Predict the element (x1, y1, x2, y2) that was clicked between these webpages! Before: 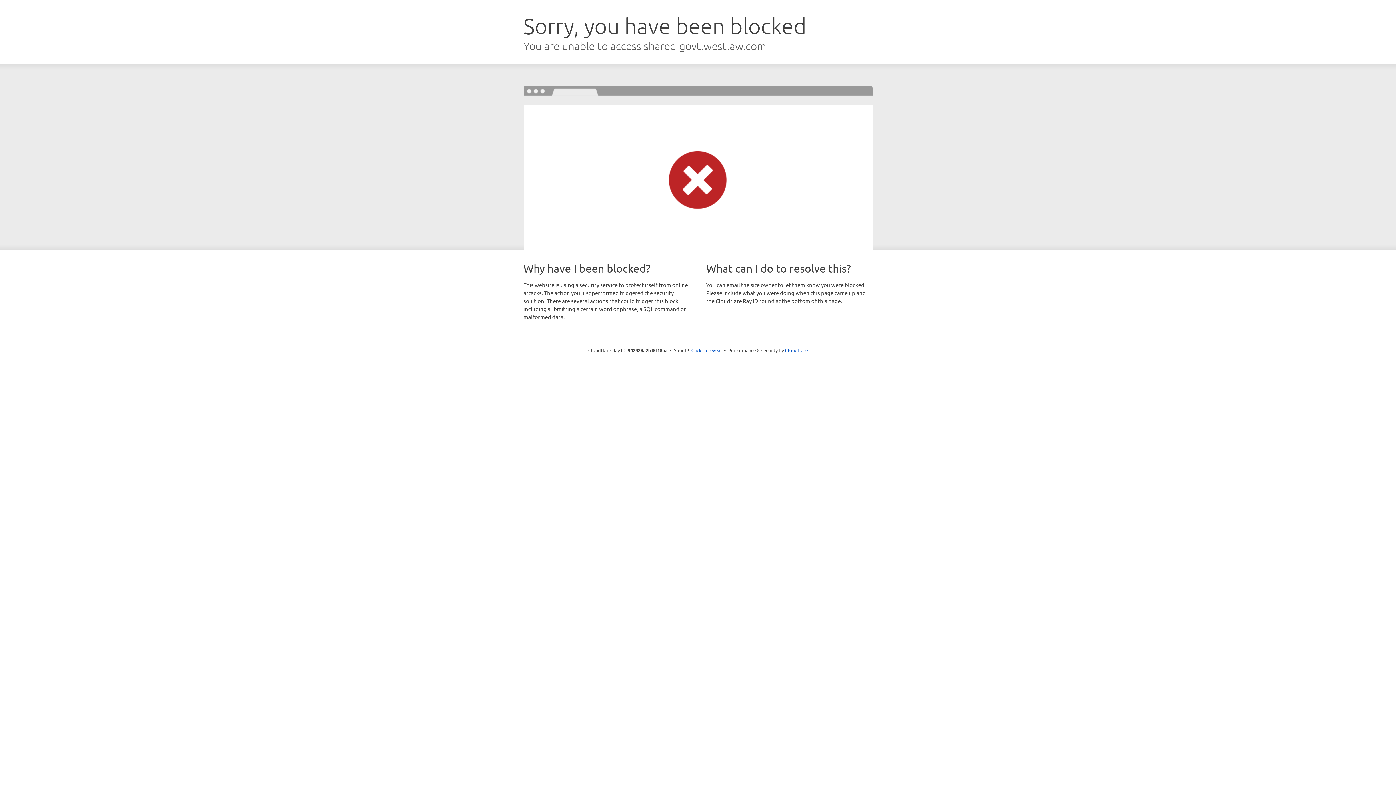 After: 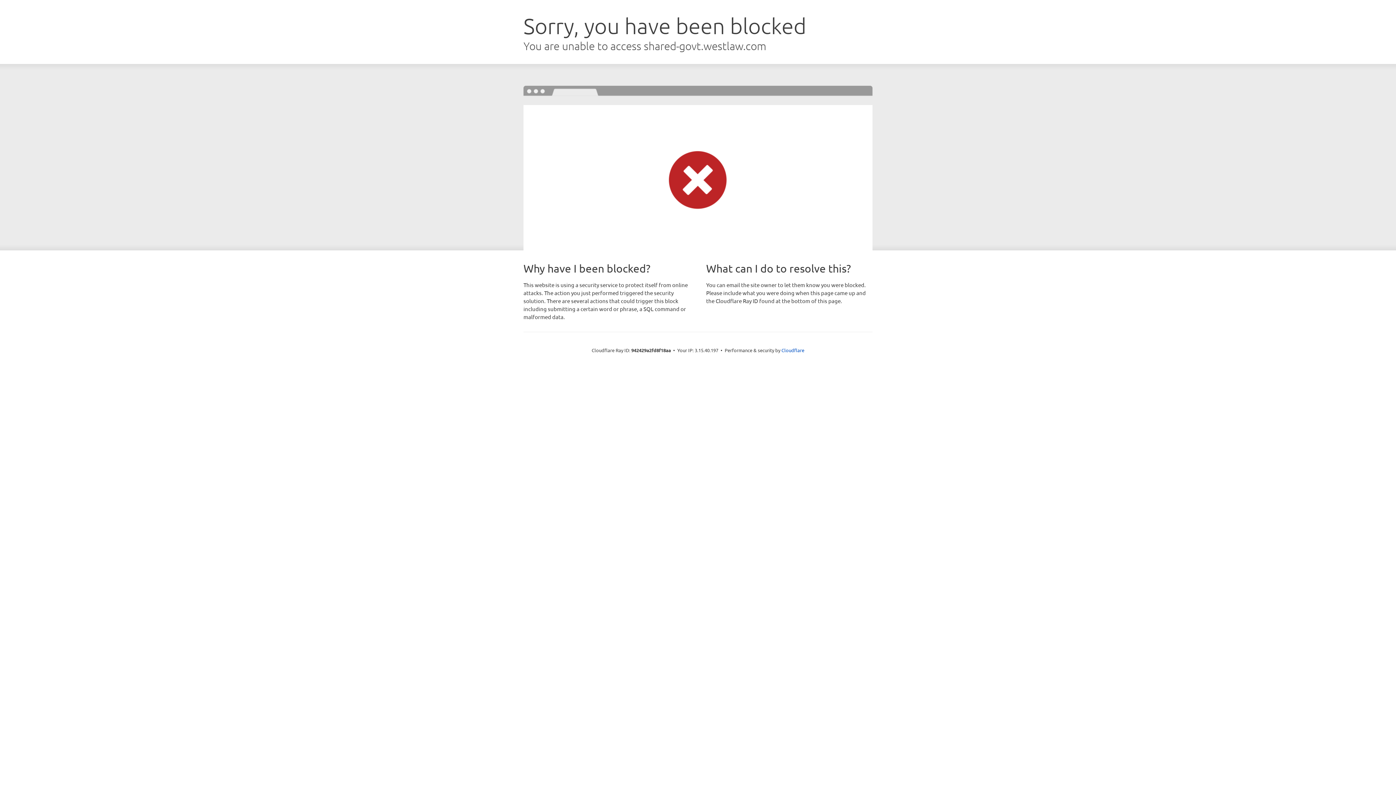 Action: label: Click to reveal bbox: (691, 346, 722, 353)